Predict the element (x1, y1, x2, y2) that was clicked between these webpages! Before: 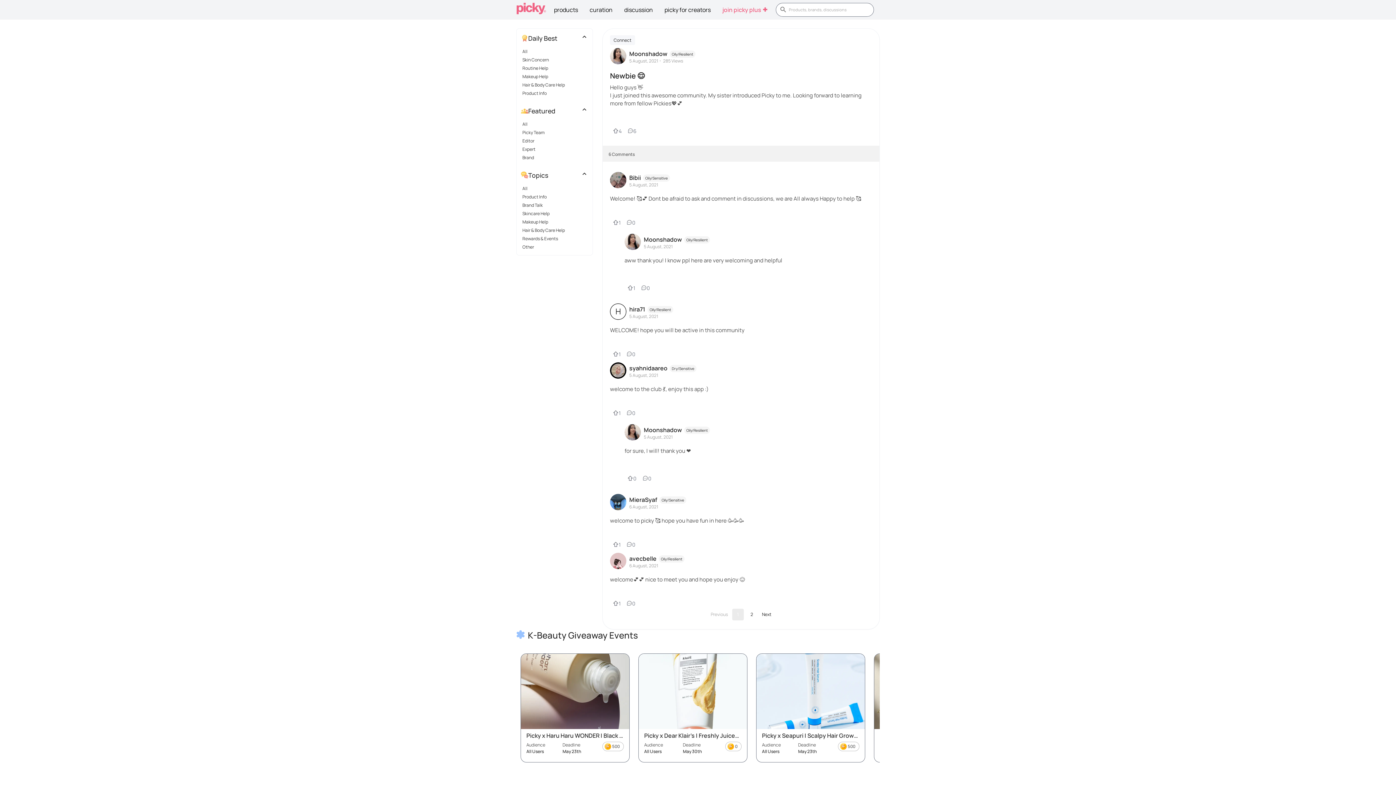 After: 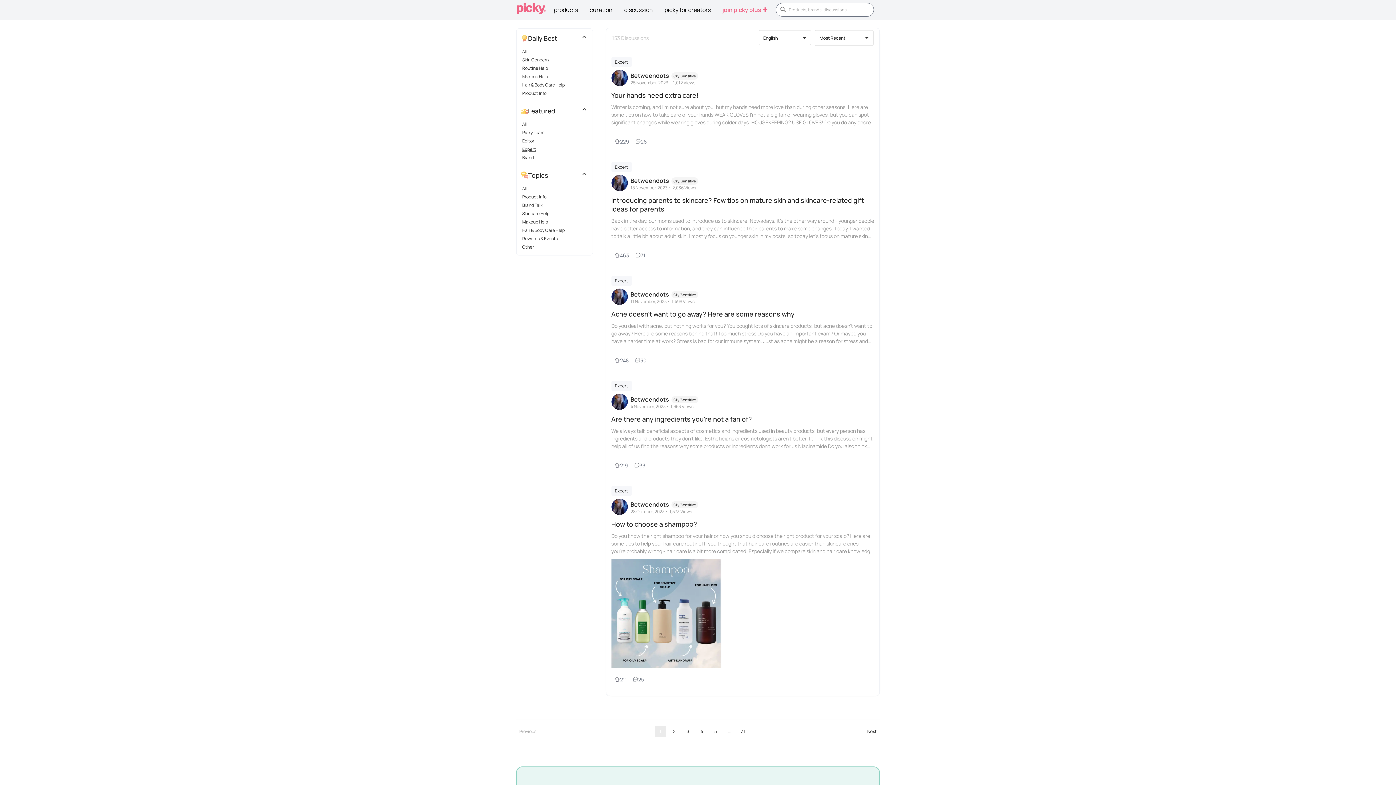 Action: label: Expert bbox: (519, 145, 542, 153)